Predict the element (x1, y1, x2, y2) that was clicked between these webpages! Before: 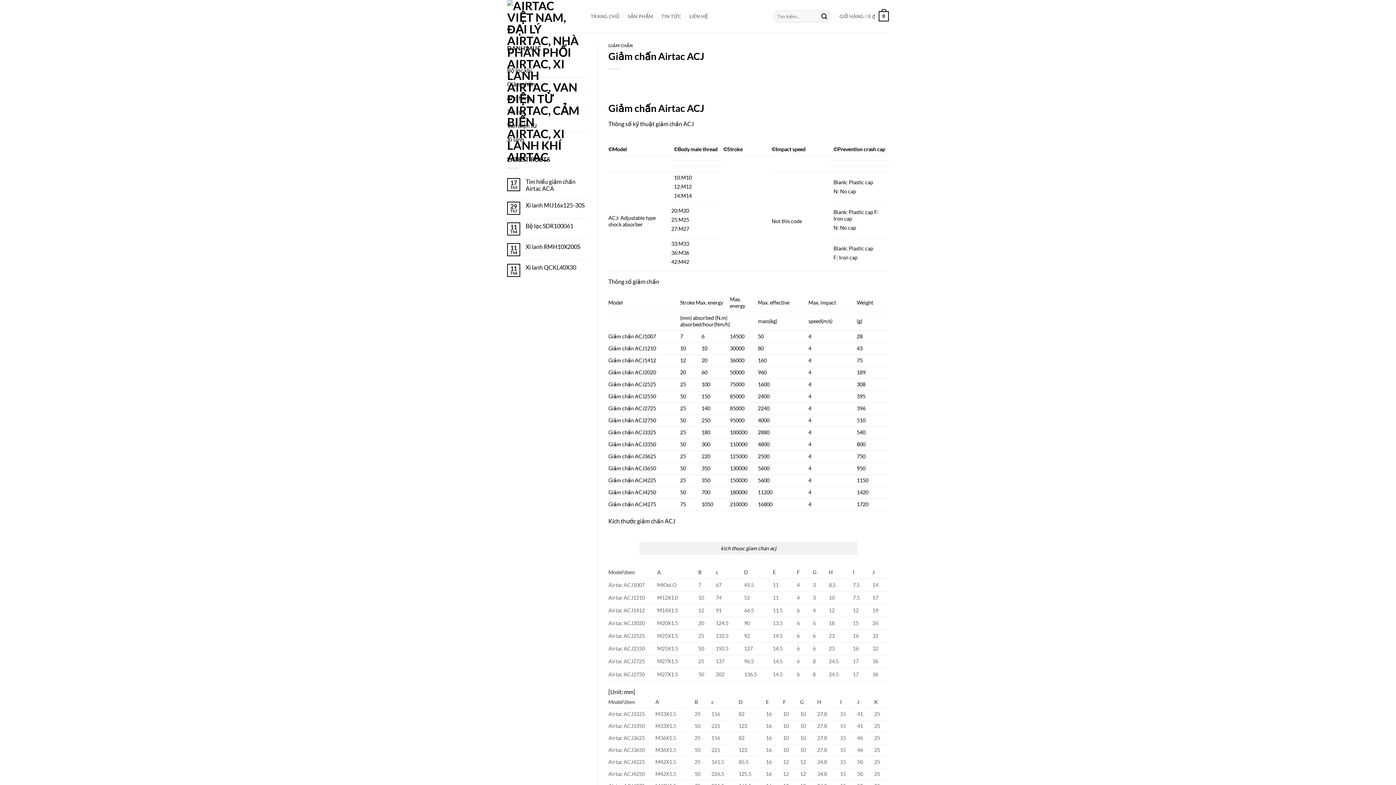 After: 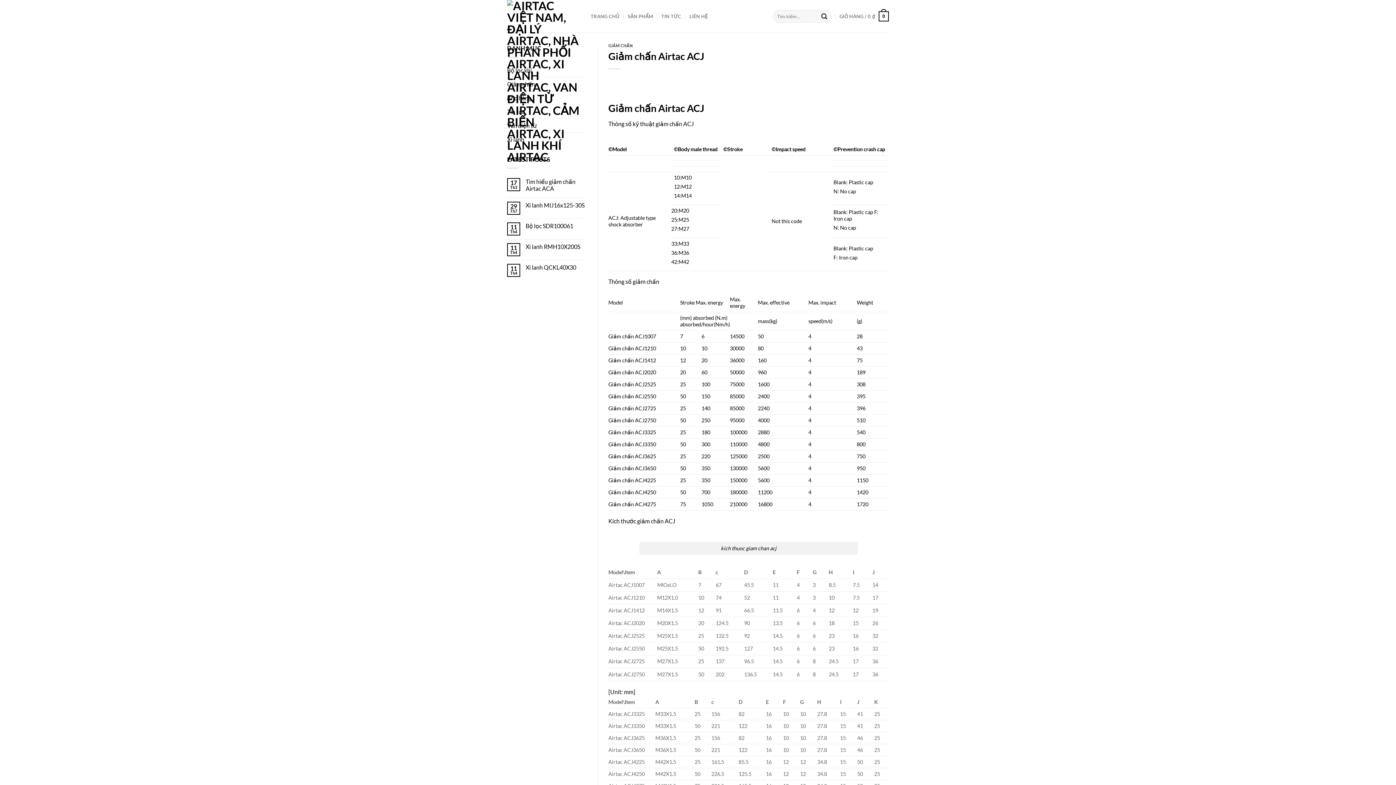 Action: bbox: (608, 102, 704, 114) label: Giảm chấn Airtac ACJ